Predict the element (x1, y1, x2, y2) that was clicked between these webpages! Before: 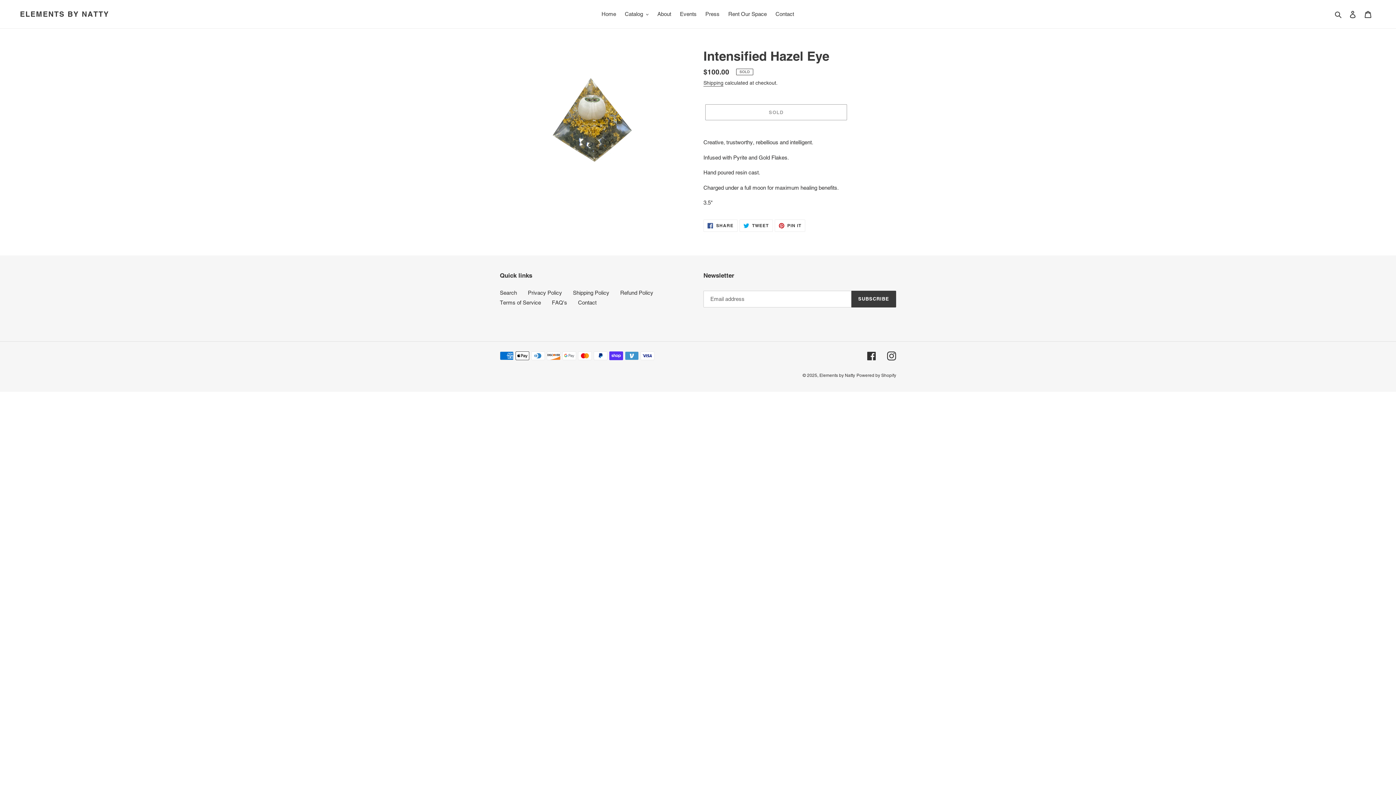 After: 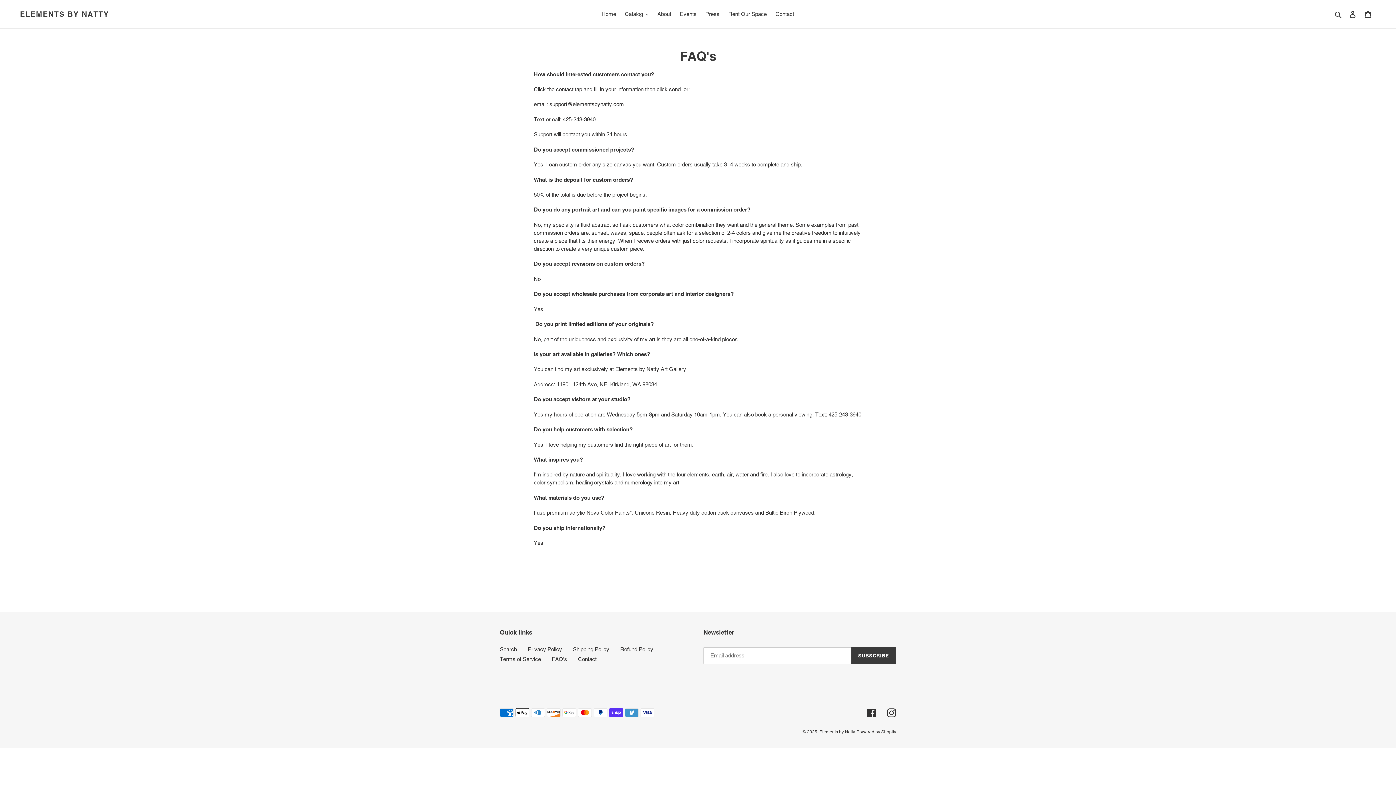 Action: label: FAQ's bbox: (552, 299, 567, 305)